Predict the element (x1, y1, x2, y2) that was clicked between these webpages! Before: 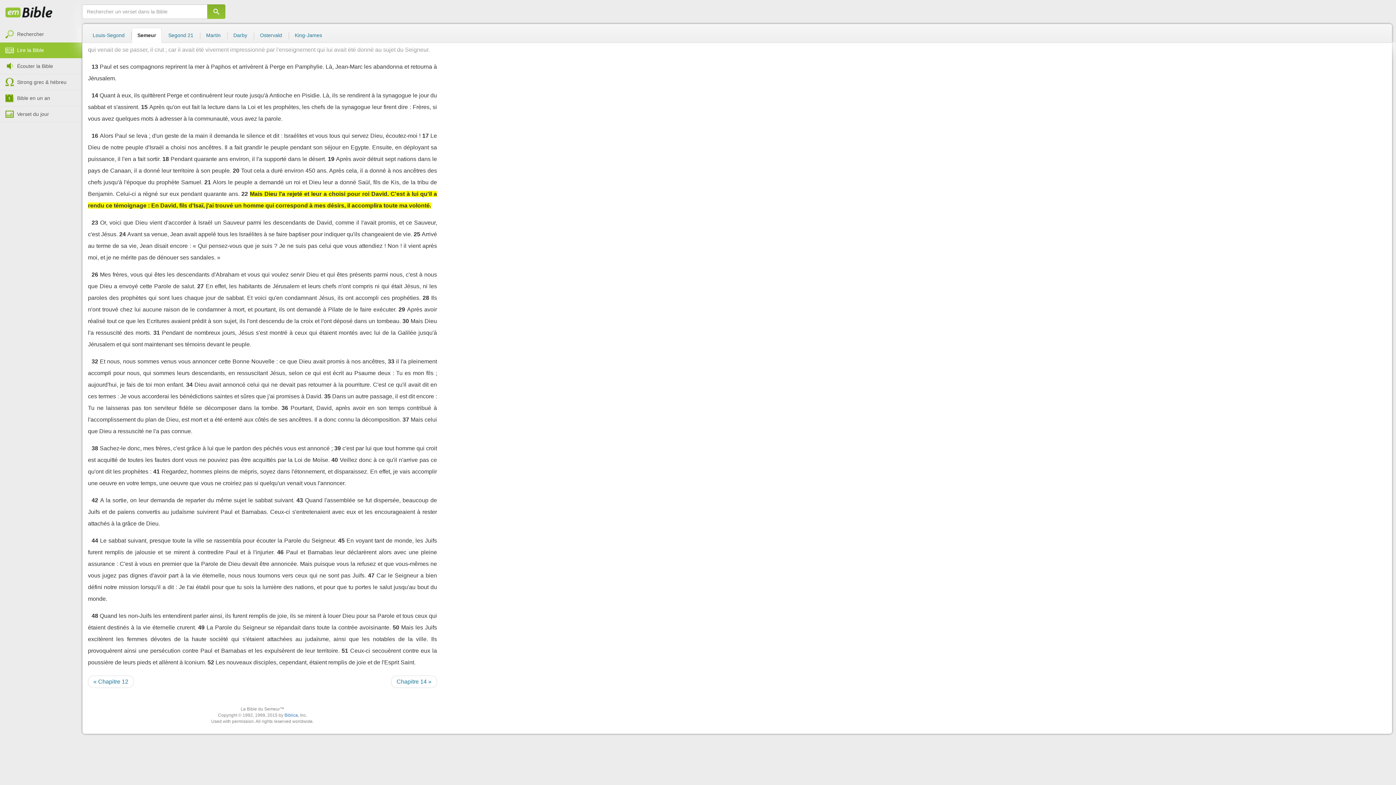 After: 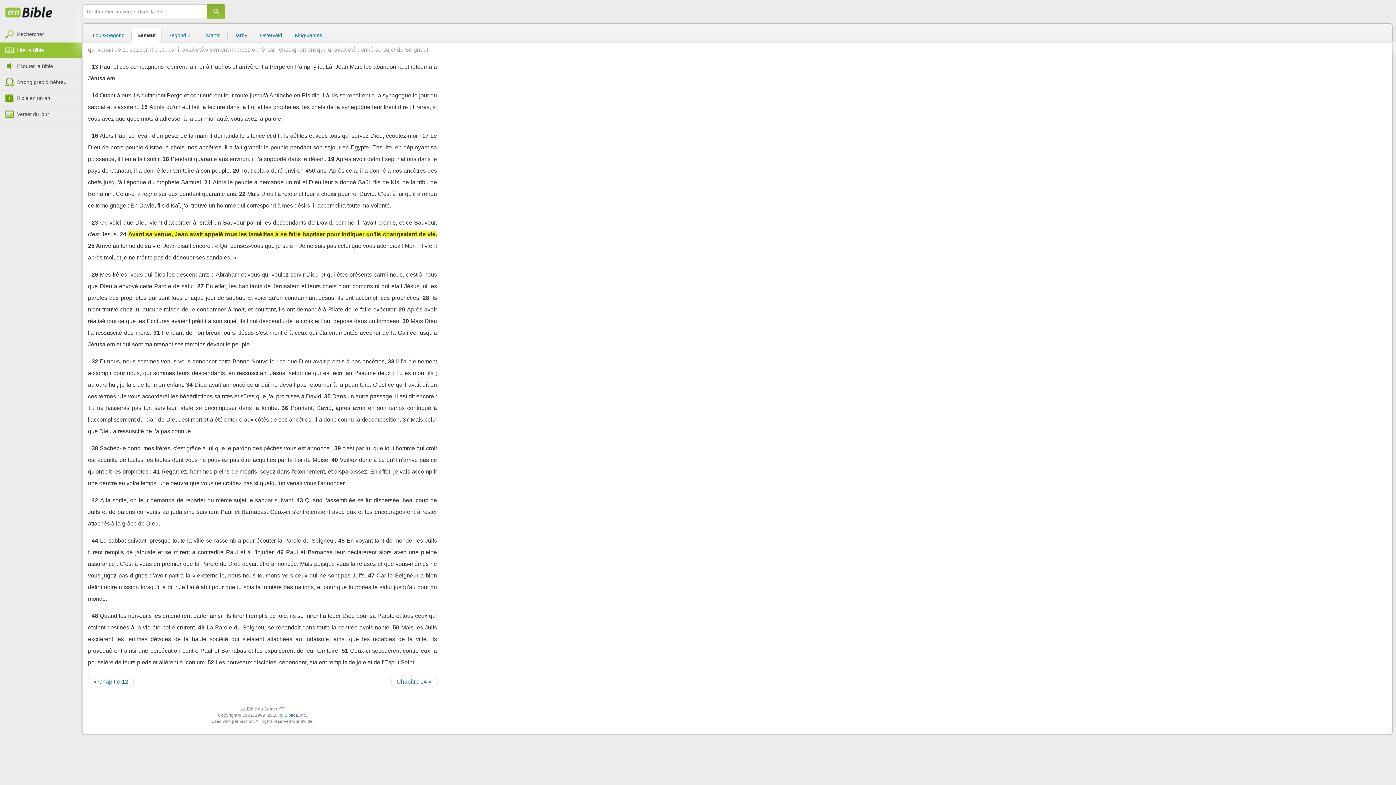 Action: bbox: (119, 231, 125, 237) label: 24